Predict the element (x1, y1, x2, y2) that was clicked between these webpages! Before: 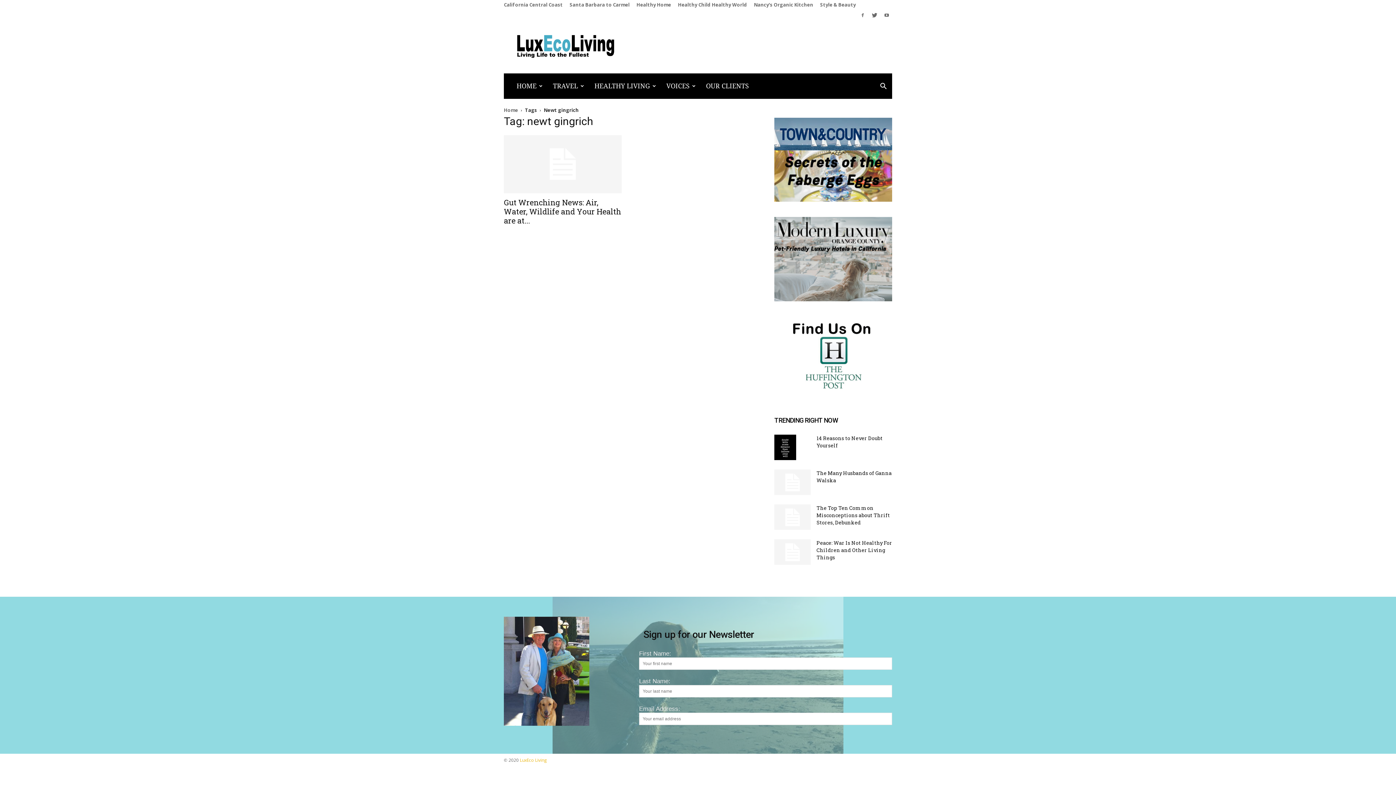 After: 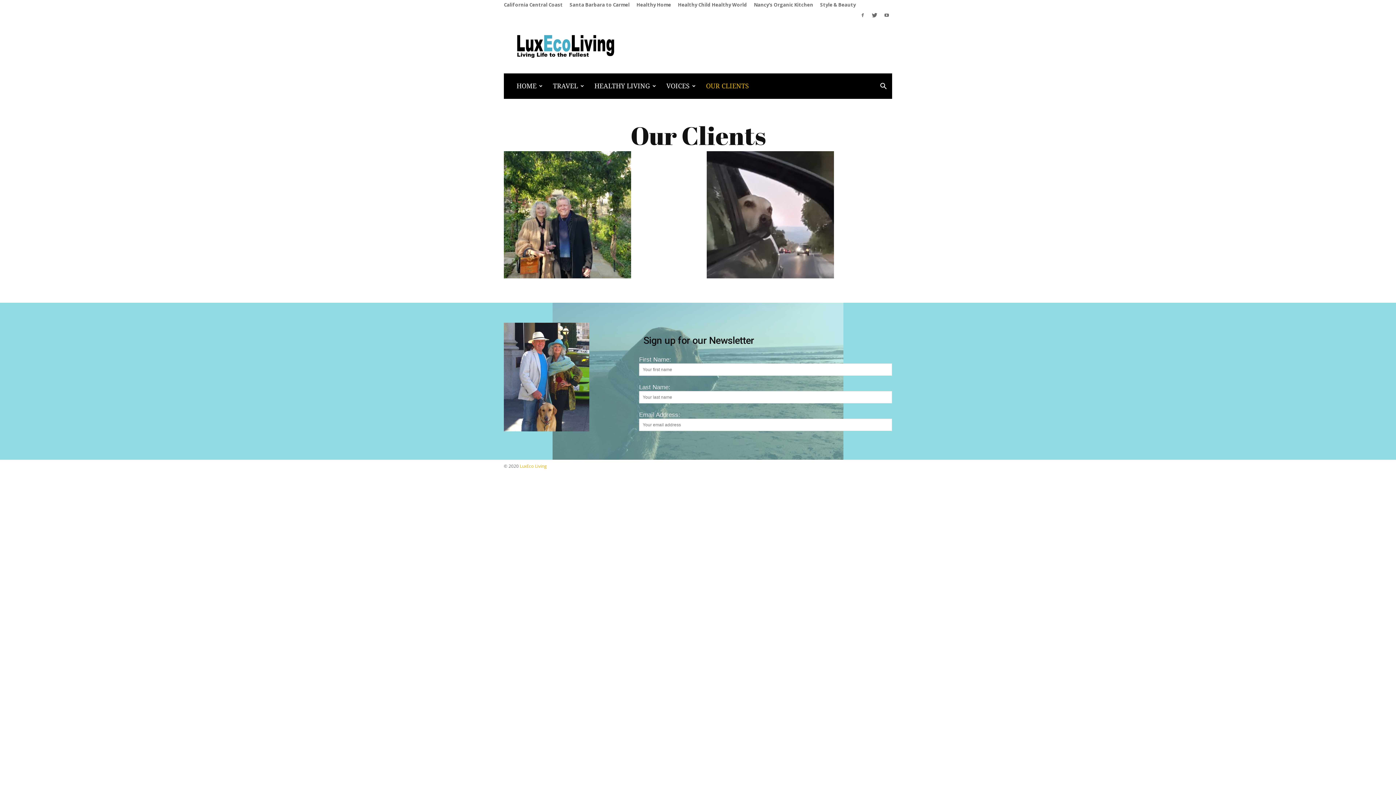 Action: label: OUR CLIENTS bbox: (701, 73, 754, 98)